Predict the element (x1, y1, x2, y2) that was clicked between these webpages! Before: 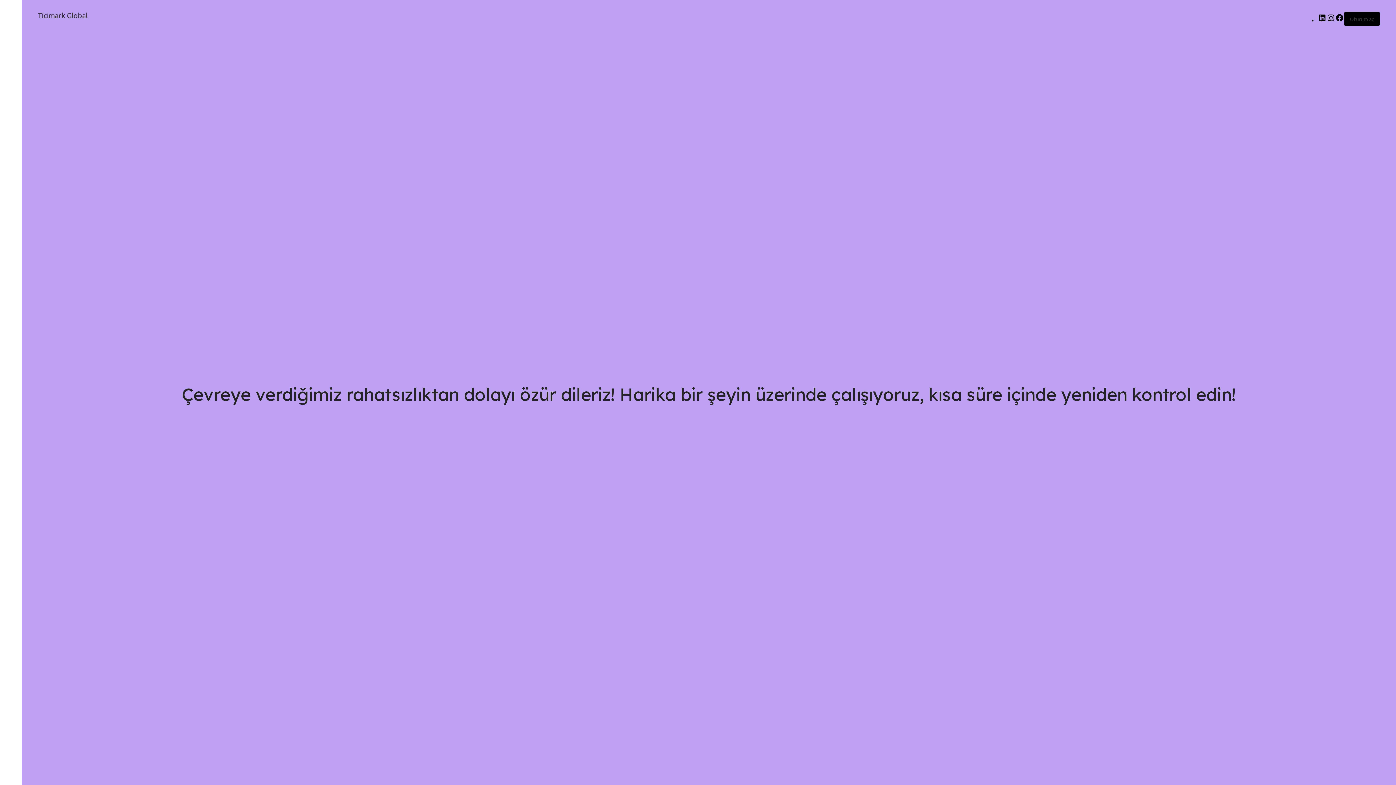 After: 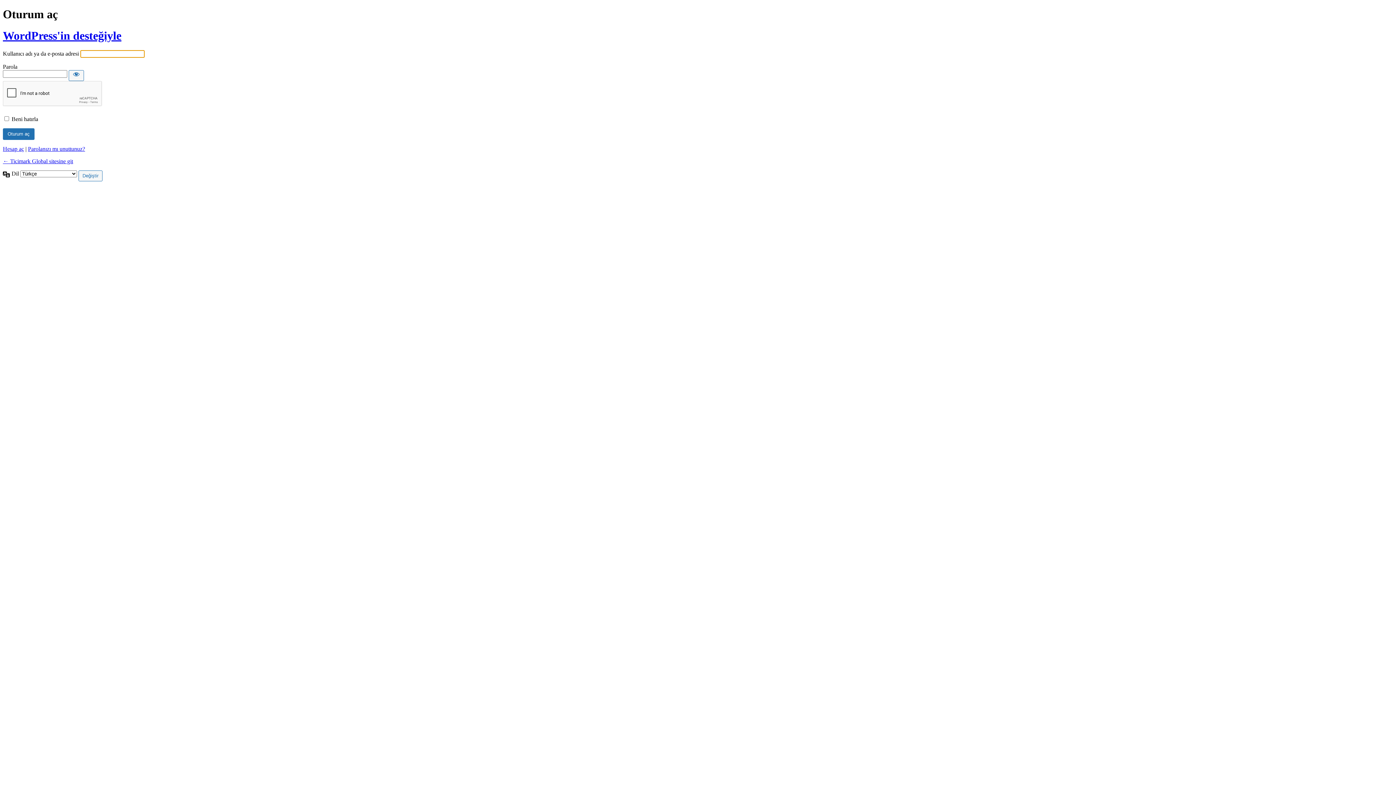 Action: bbox: (1350, 15, 1374, 22) label: Oturum aç